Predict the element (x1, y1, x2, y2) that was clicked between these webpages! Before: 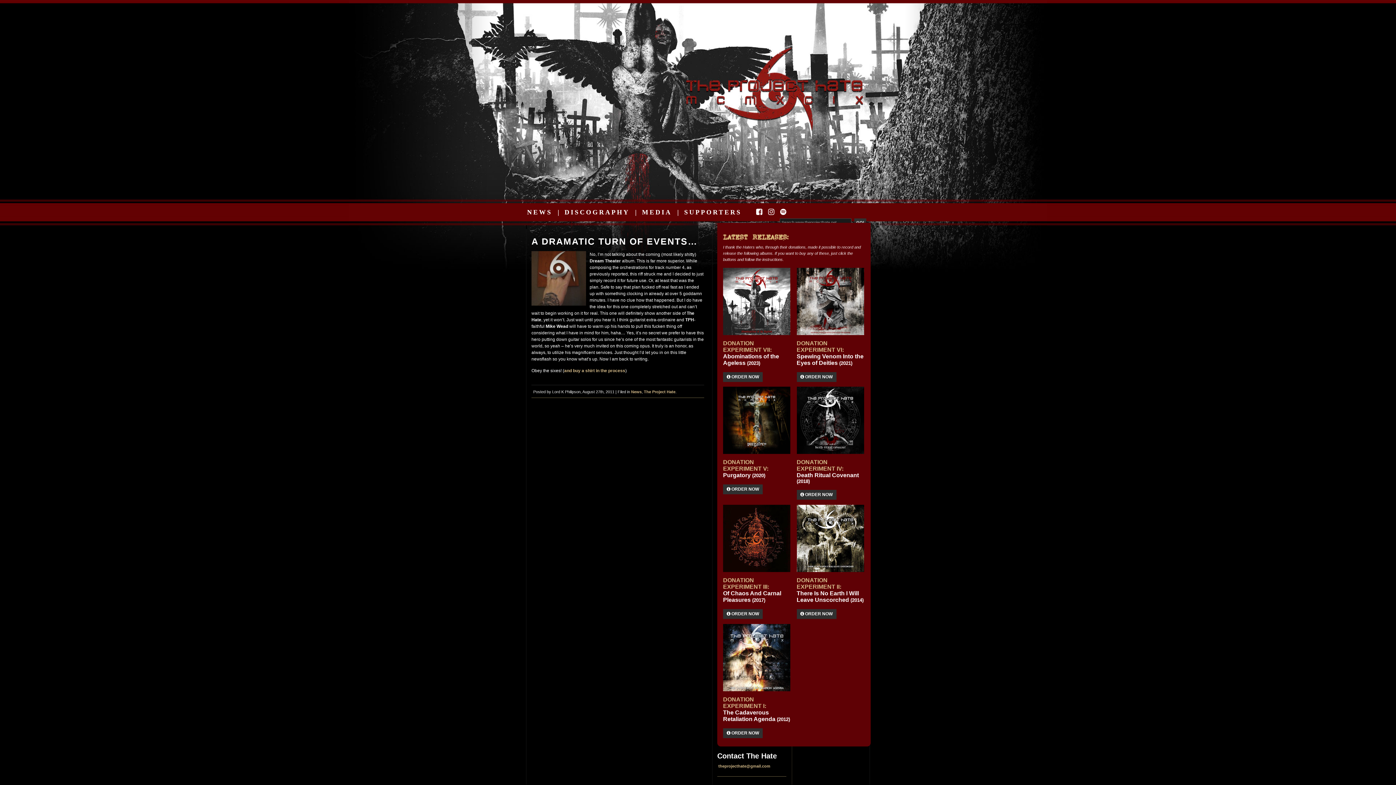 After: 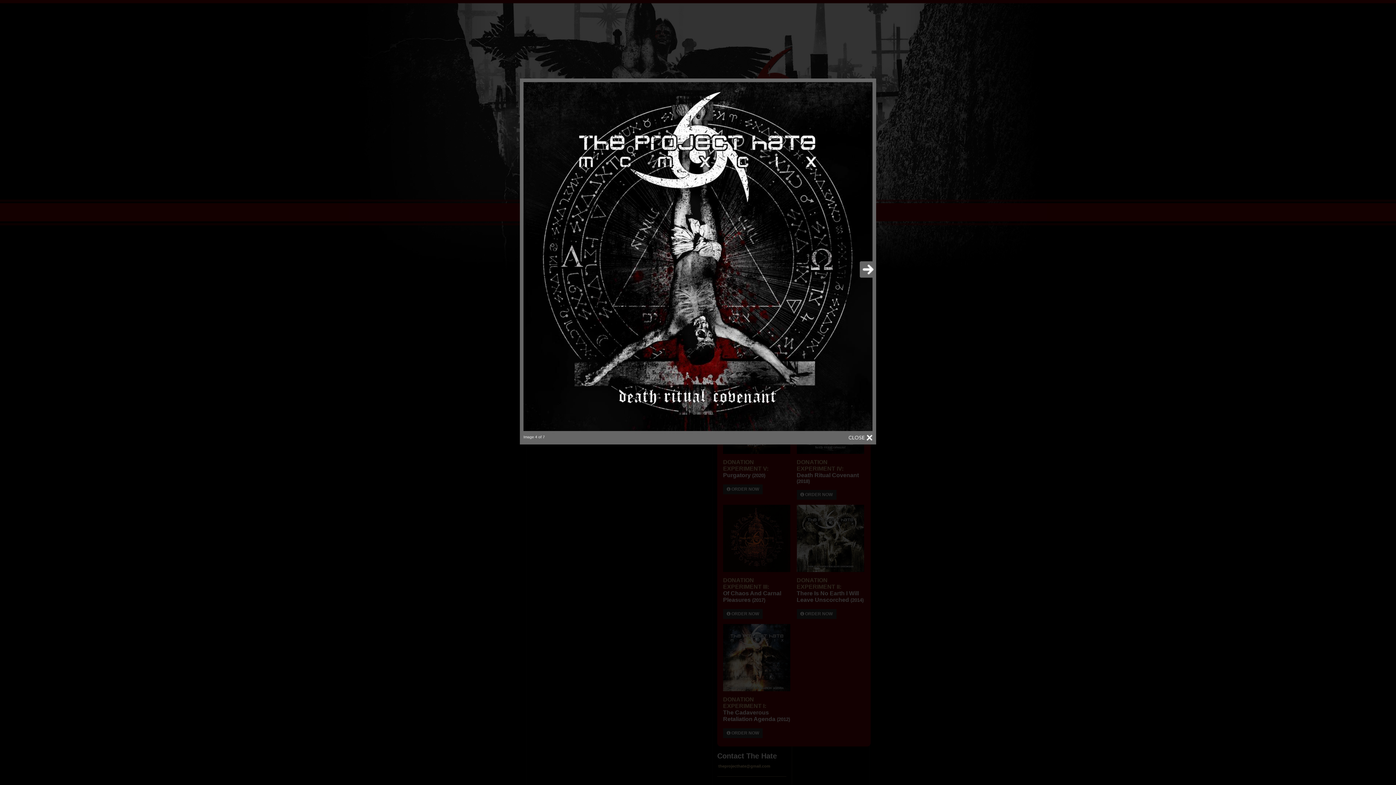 Action: bbox: (796, 450, 864, 455)